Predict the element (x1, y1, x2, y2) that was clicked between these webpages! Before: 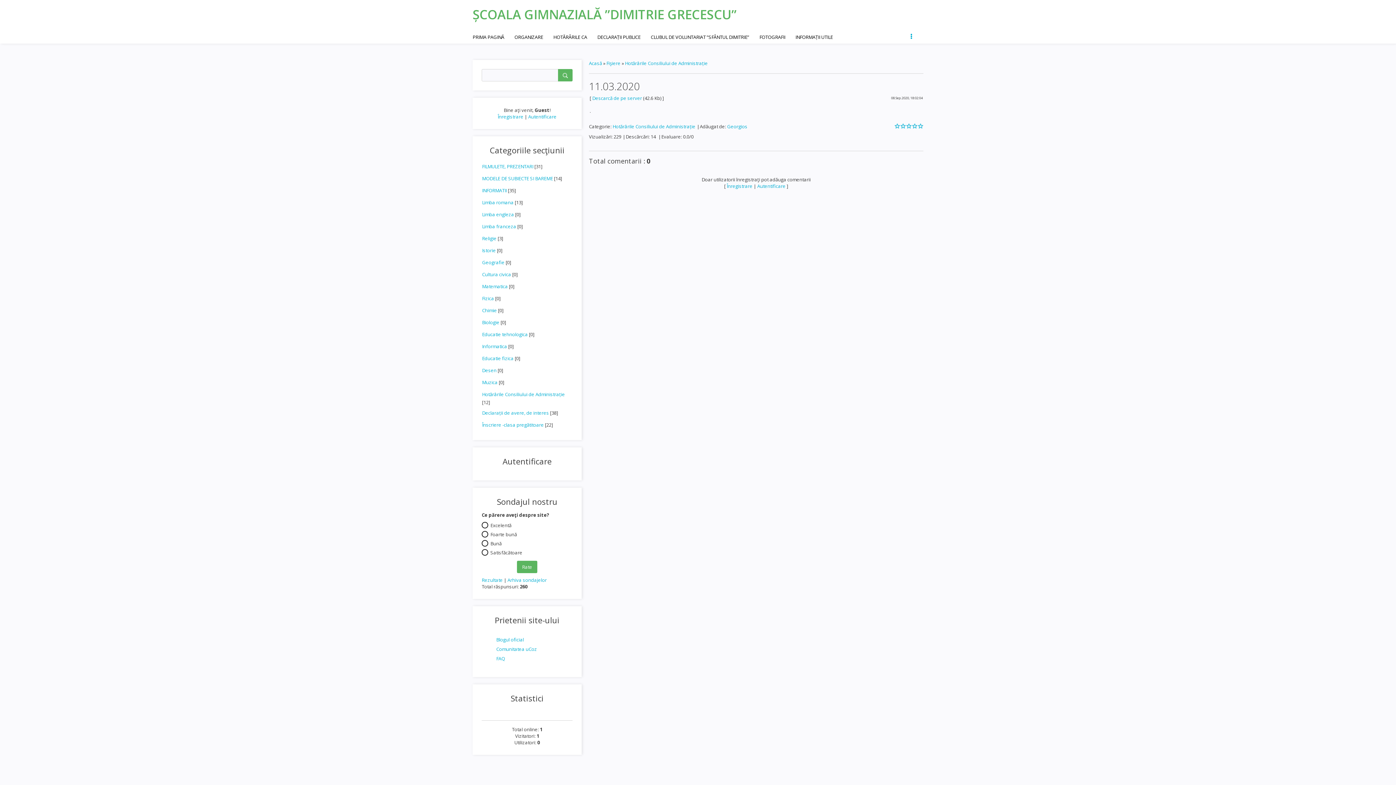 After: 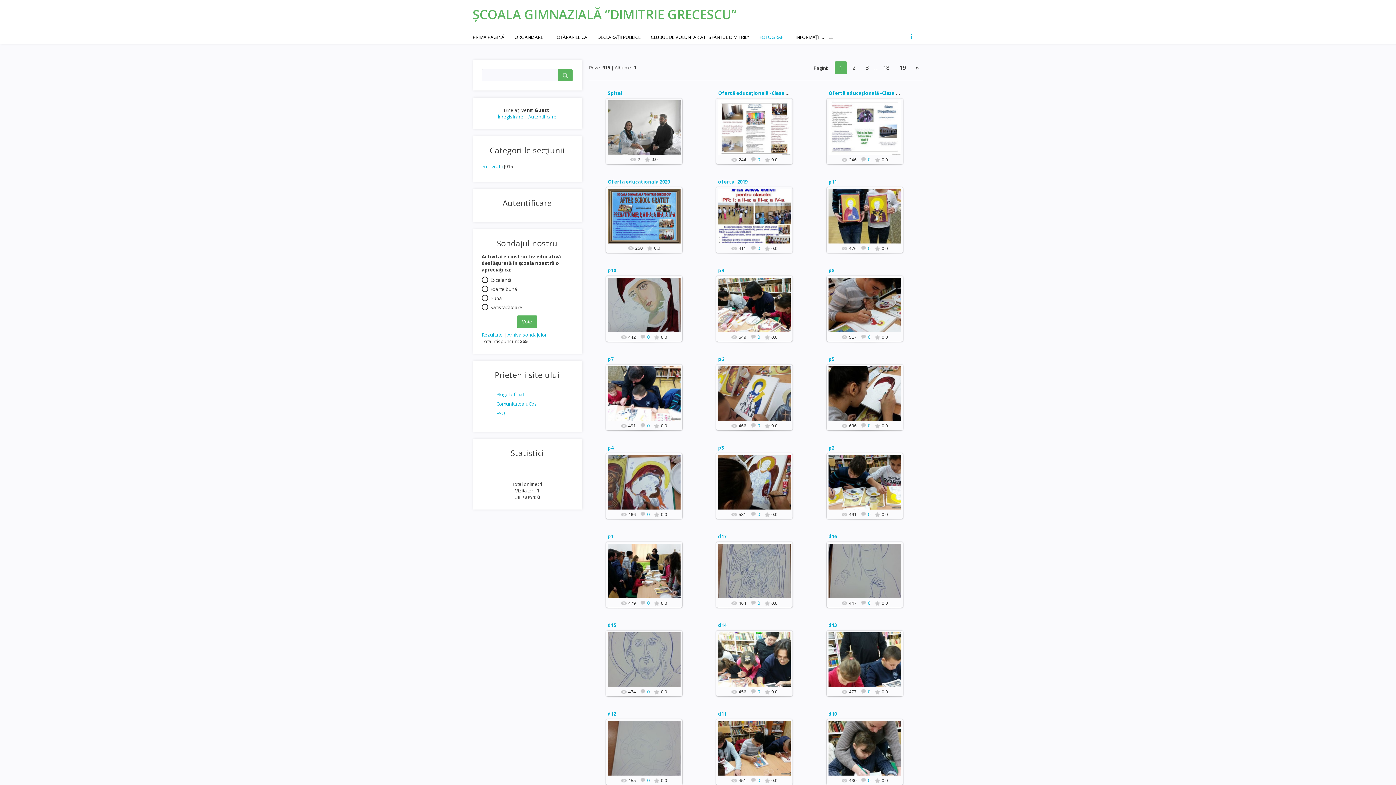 Action: bbox: (759, 29, 794, 43) label: FOTOGRAFII